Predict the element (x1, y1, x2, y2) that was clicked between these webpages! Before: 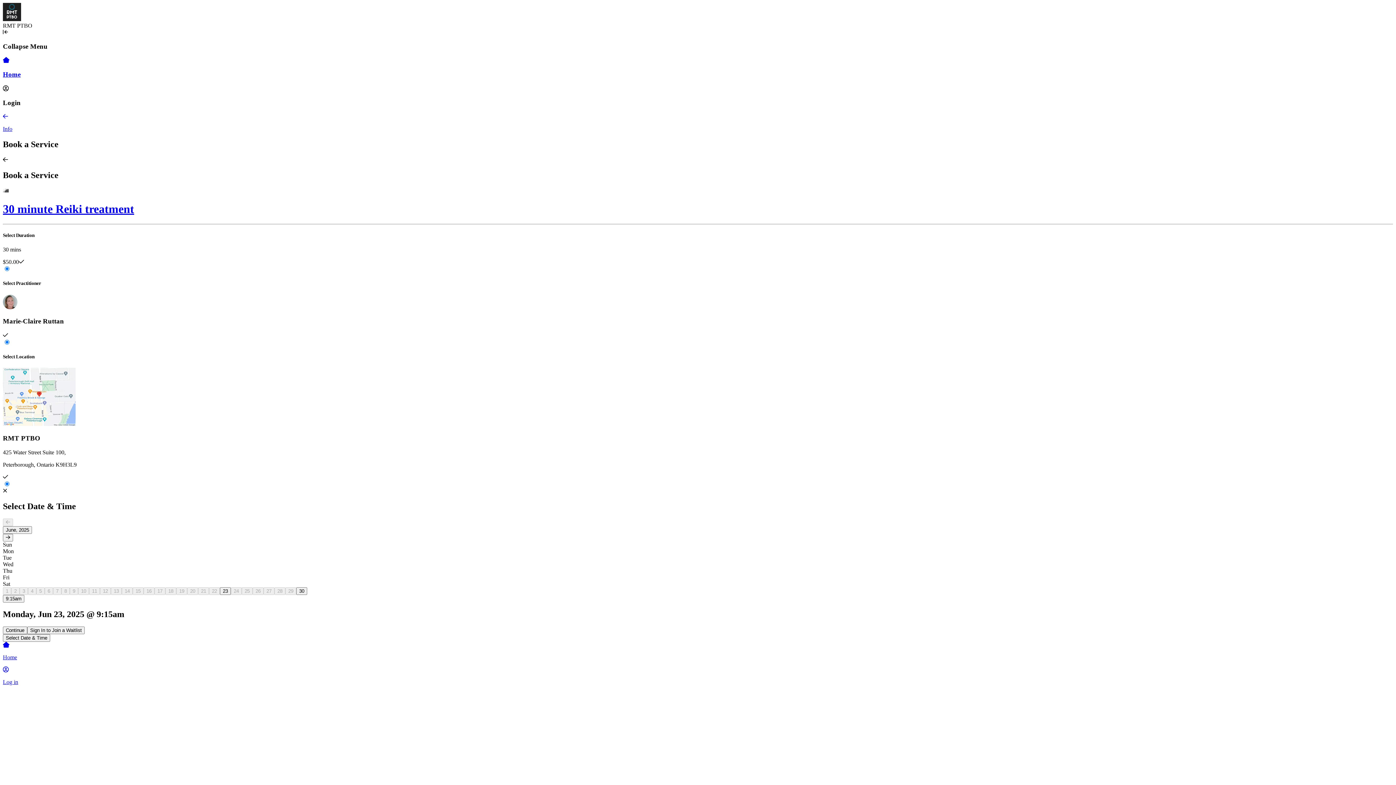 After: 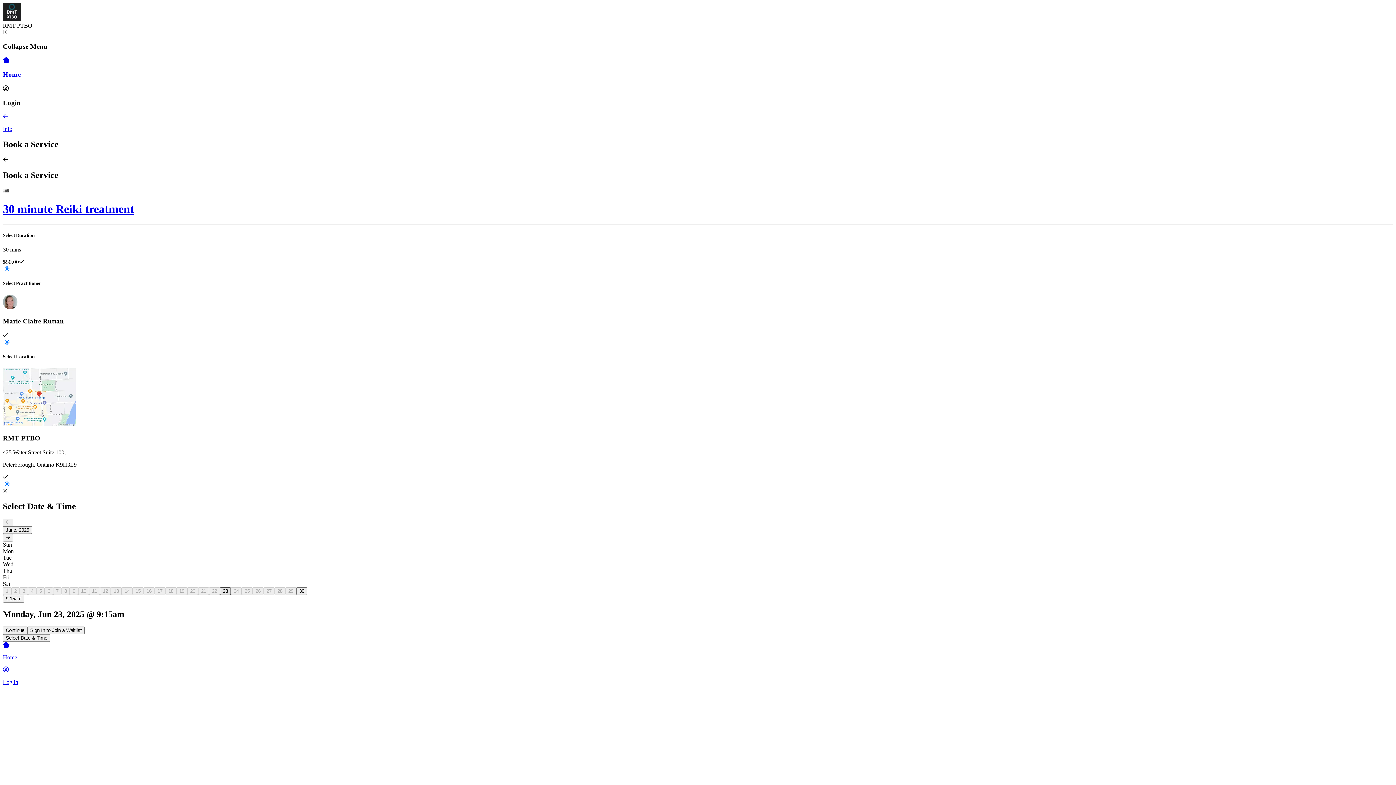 Action: bbox: (220, 587, 230, 595) label: Mon Jun 23 2025